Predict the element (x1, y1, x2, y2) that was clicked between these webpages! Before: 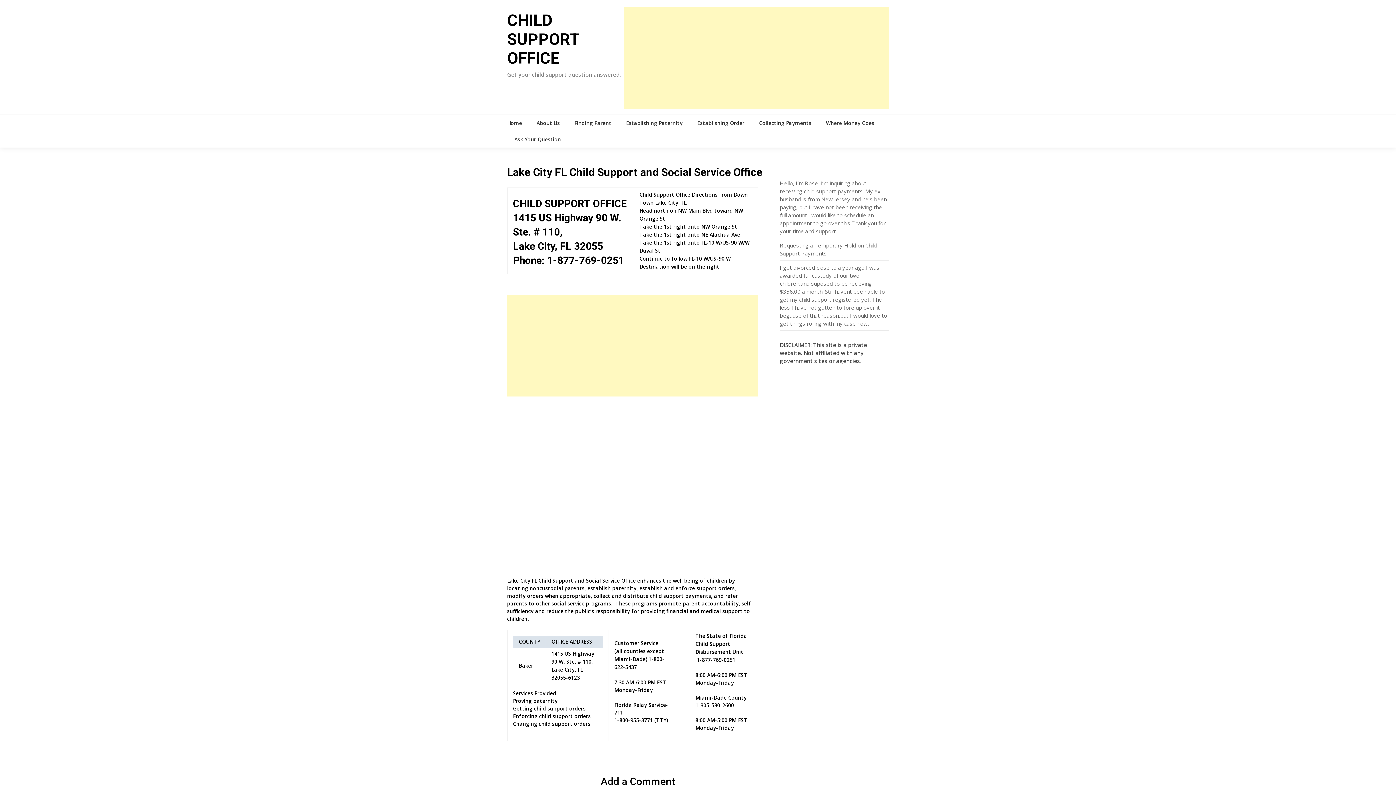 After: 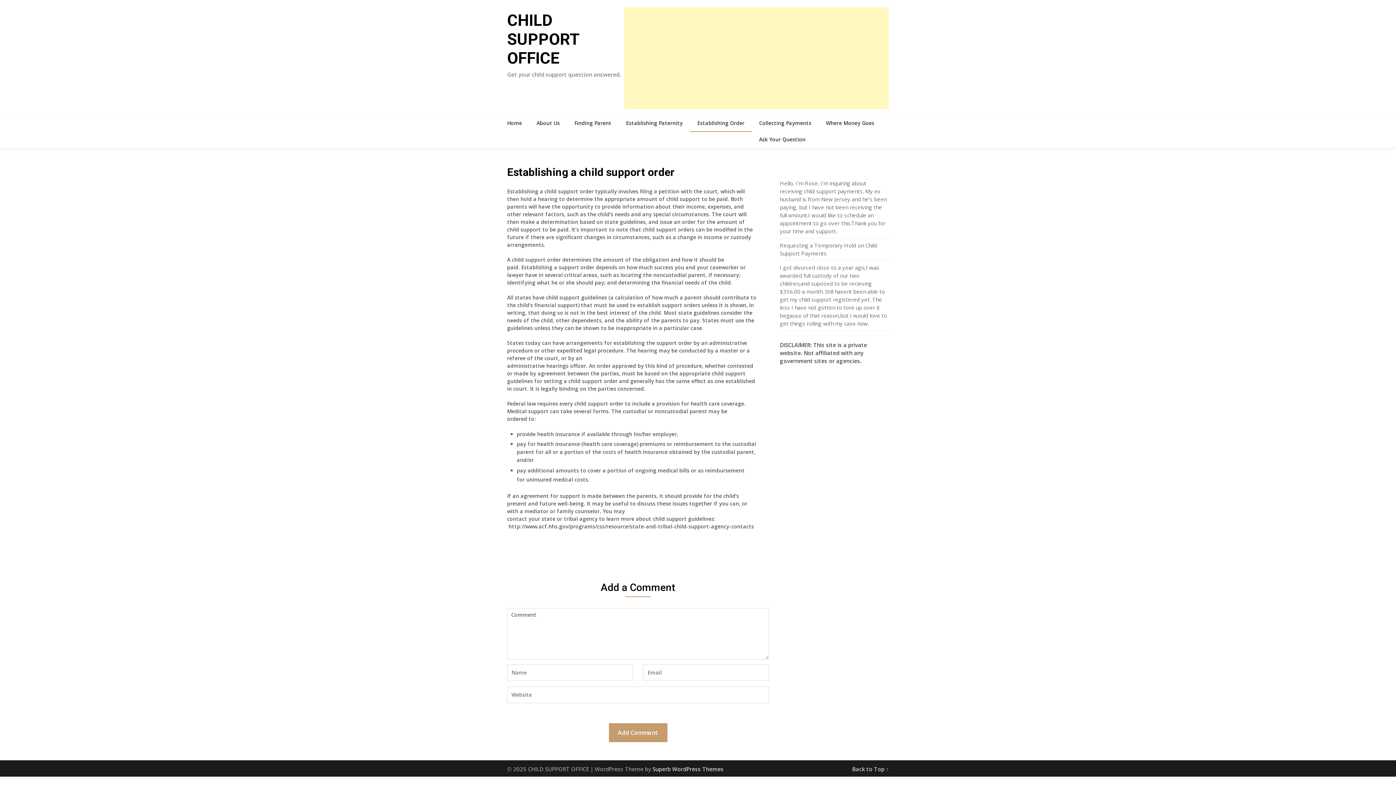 Action: bbox: (690, 114, 752, 131) label: Establishing Order